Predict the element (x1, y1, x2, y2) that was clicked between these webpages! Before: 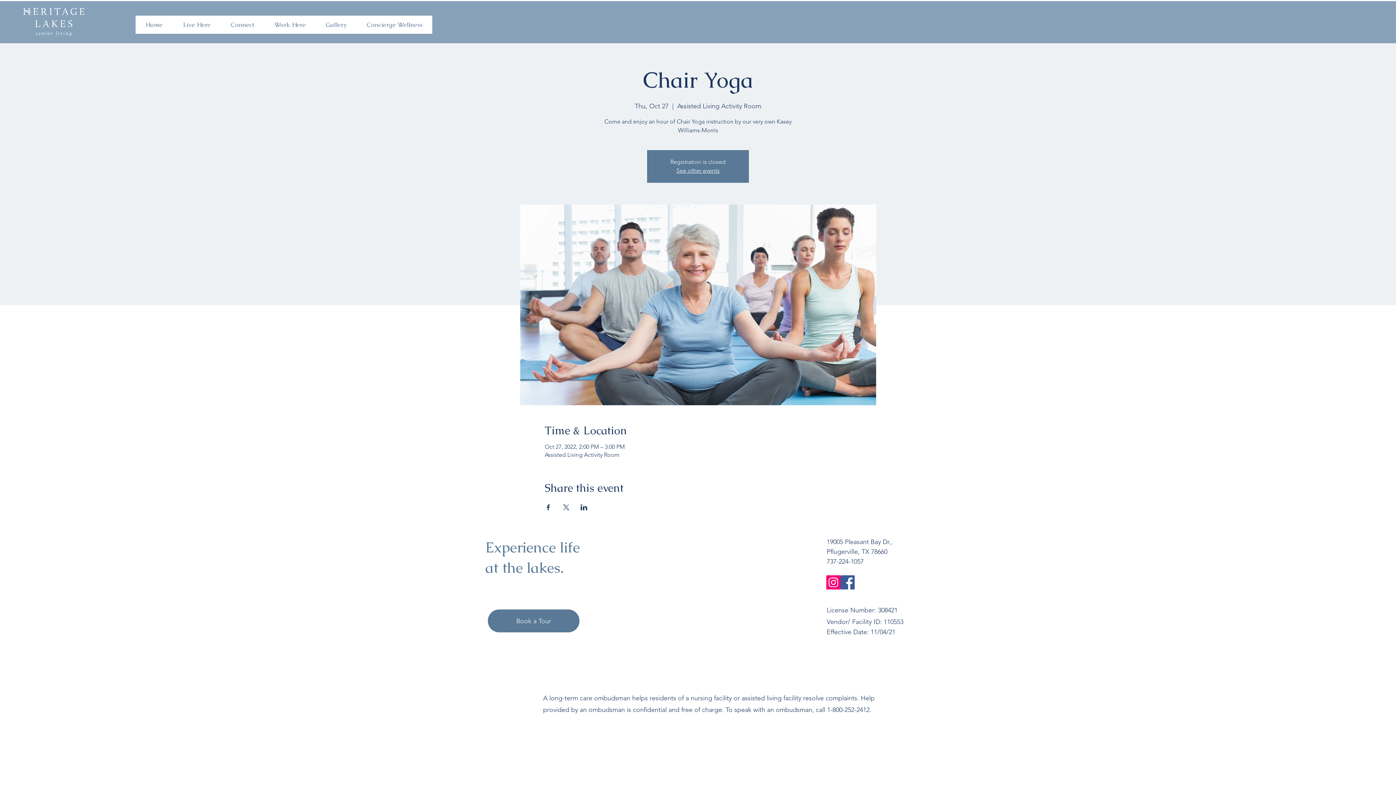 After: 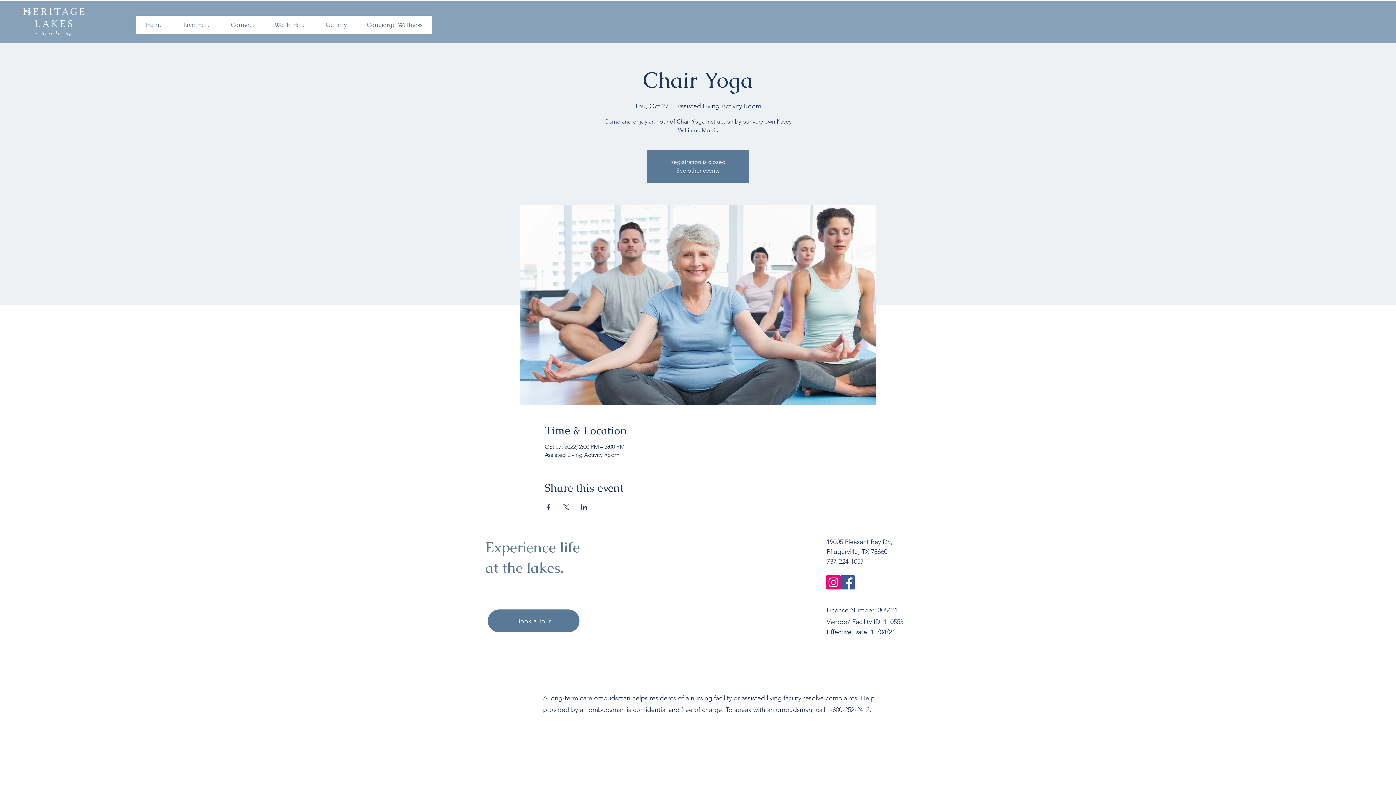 Action: bbox: (826, 575, 840, 589) label: Instagram